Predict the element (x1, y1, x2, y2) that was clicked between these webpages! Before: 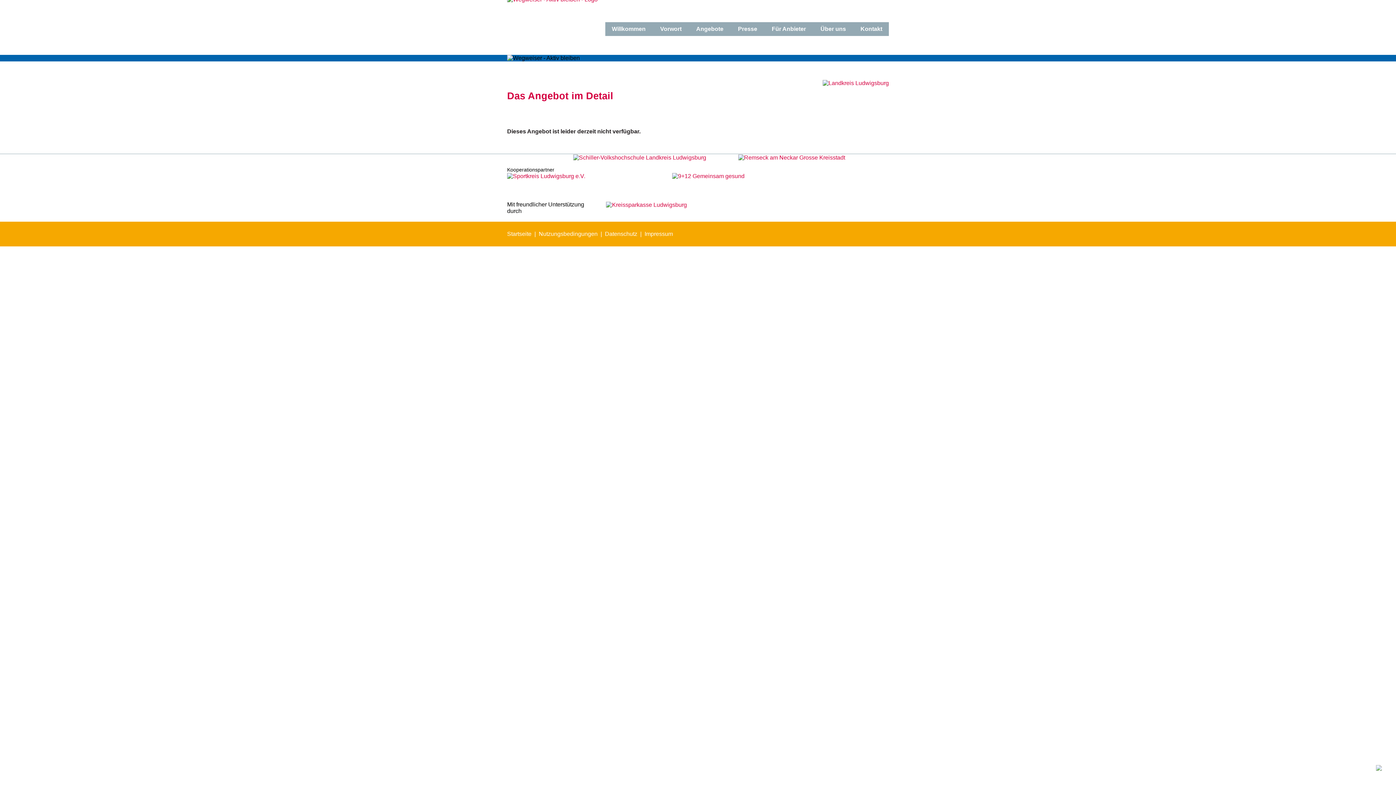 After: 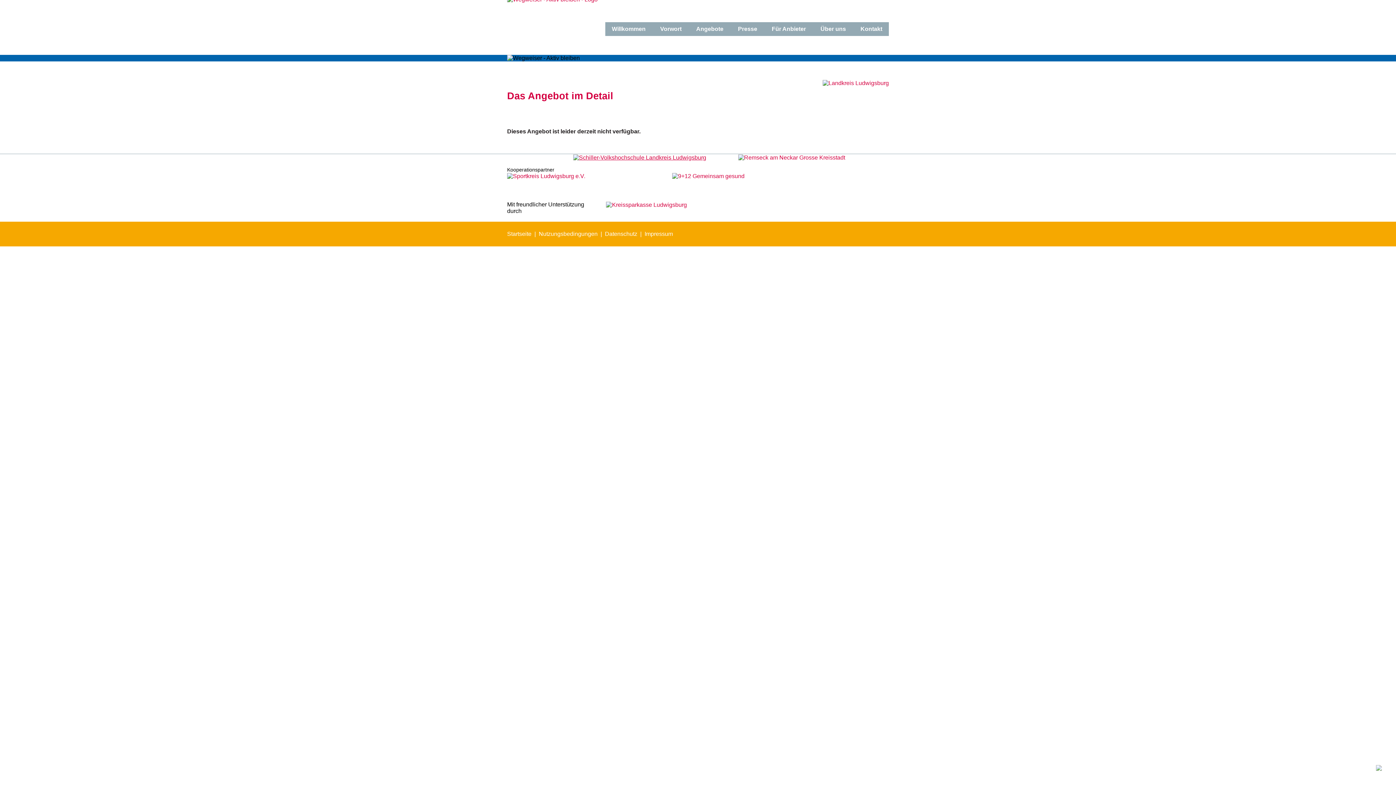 Action: bbox: (573, 154, 706, 160)